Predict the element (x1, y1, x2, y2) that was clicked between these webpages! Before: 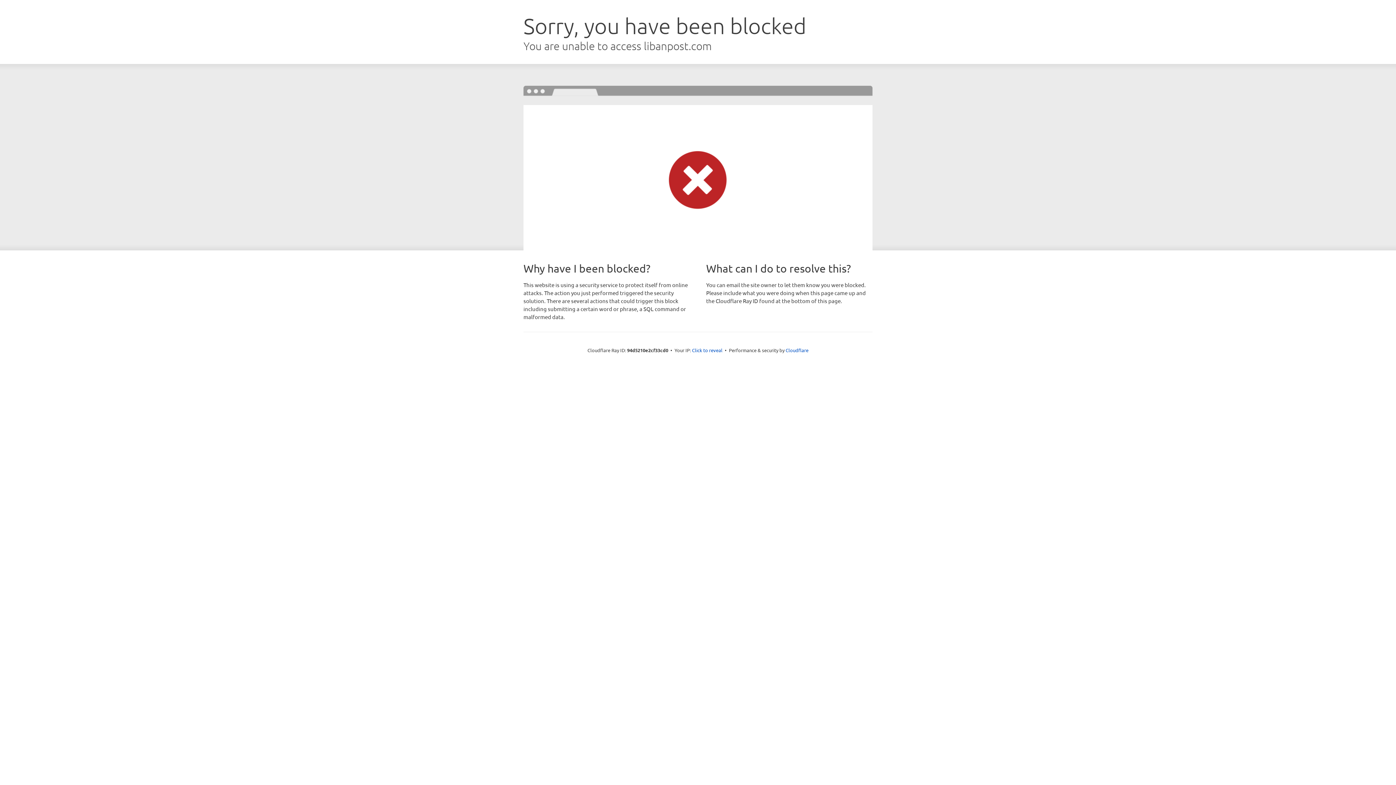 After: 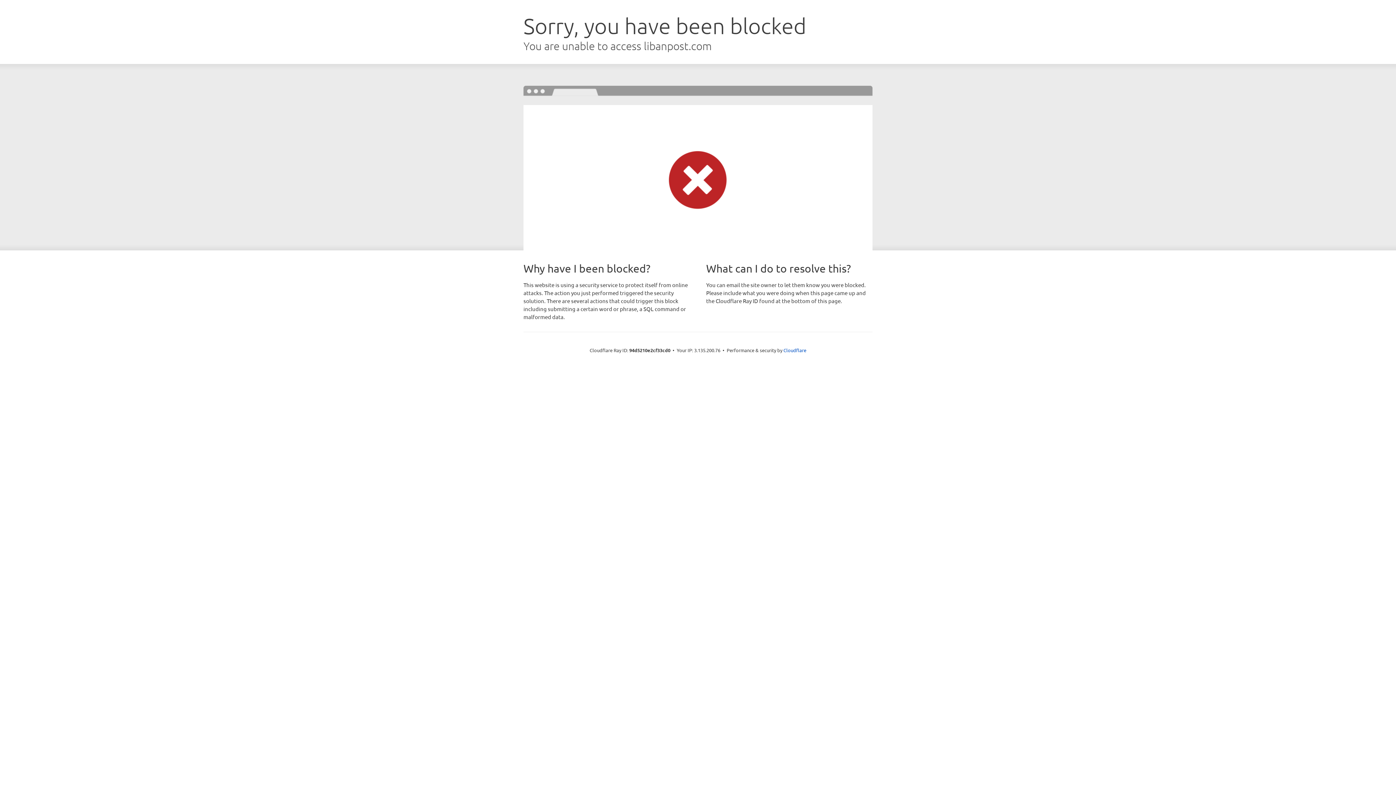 Action: bbox: (692, 346, 722, 353) label: Click to reveal